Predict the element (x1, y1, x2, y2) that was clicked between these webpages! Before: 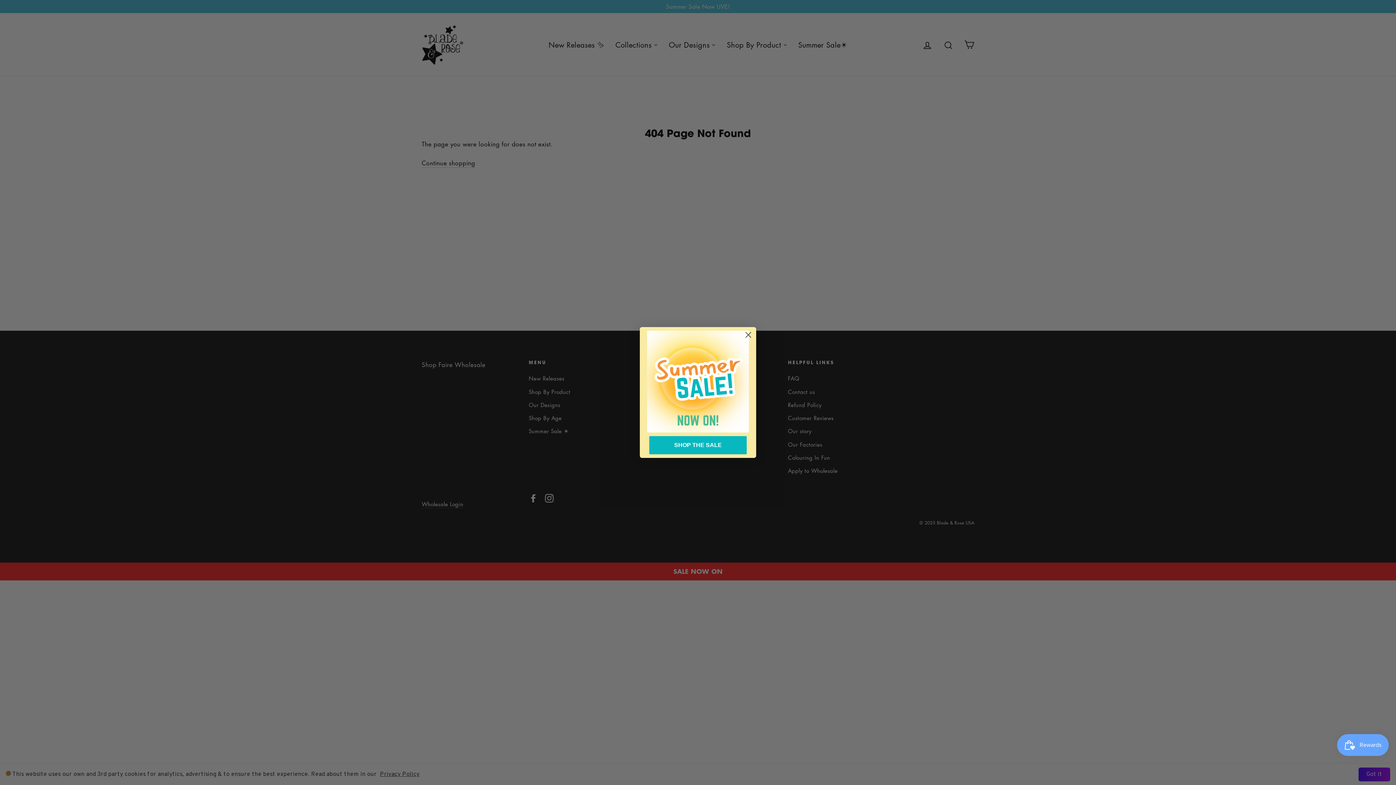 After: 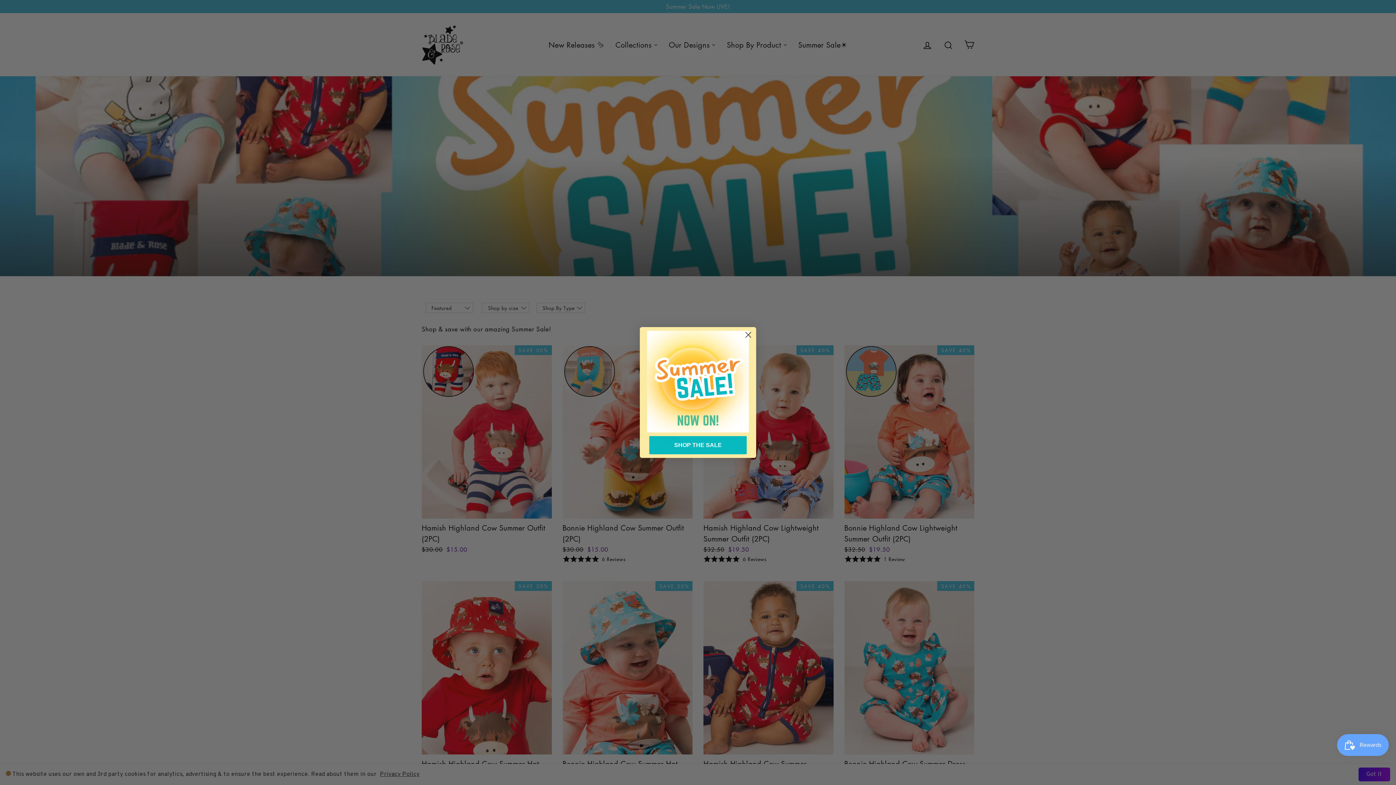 Action: label: SHOP THE SALE bbox: (649, 436, 746, 454)